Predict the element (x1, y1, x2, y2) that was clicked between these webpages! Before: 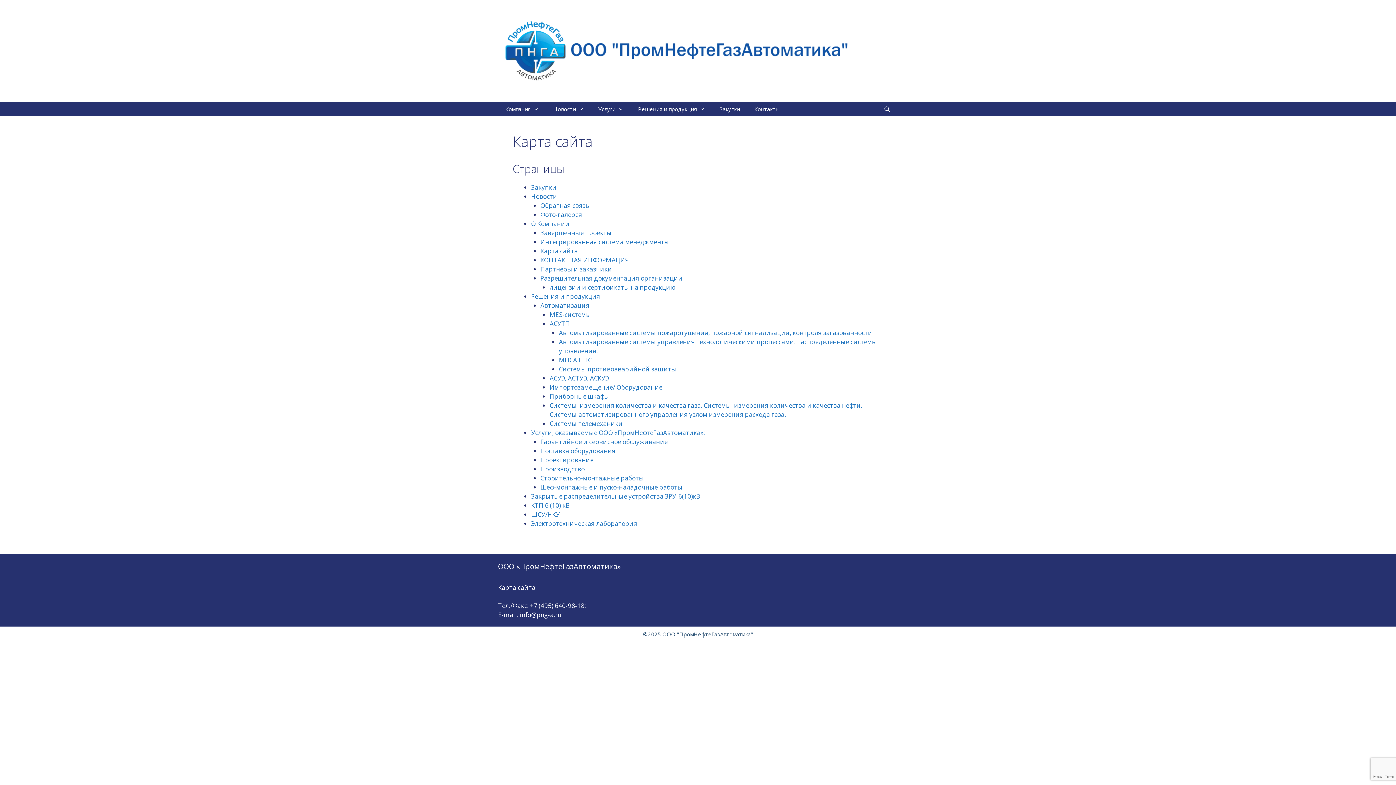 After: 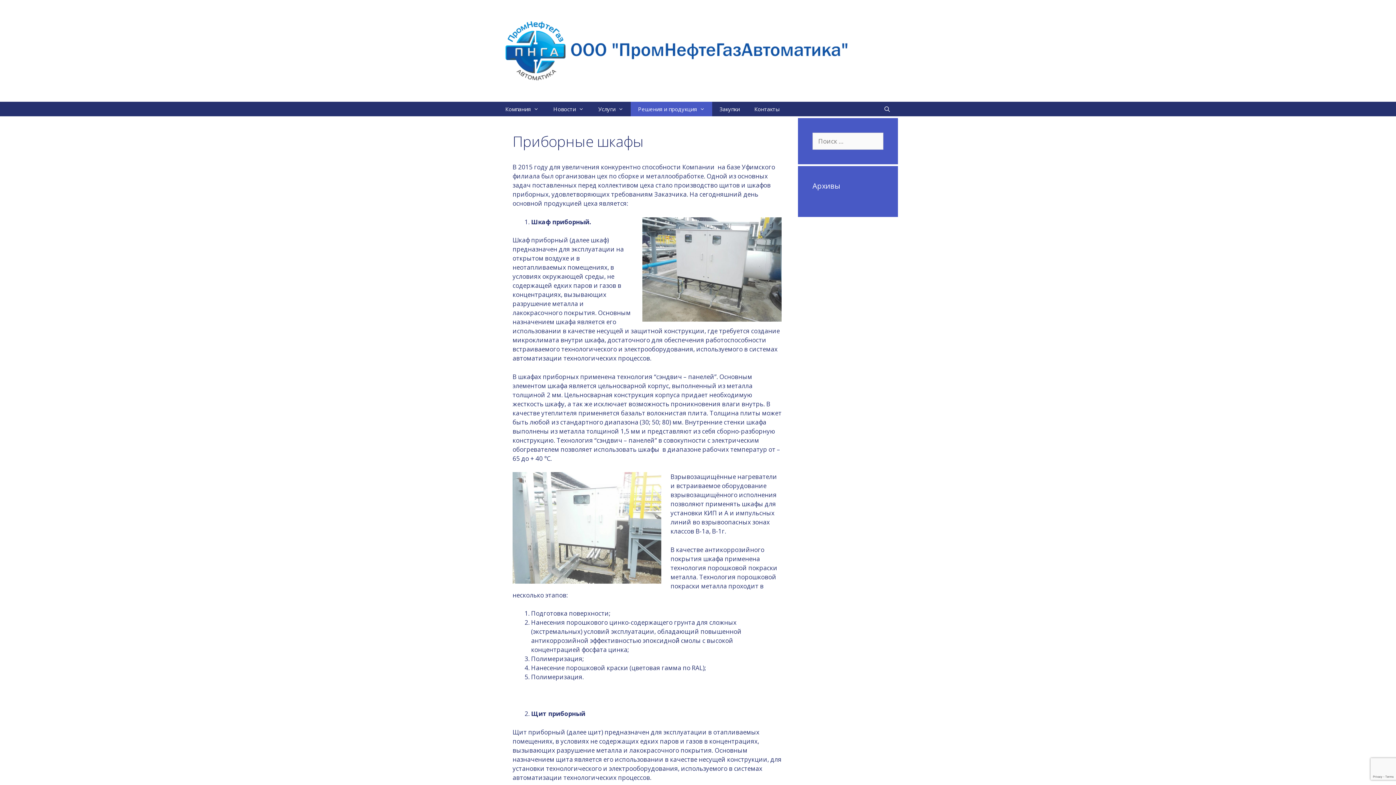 Action: label: Приборные шкафы bbox: (549, 392, 609, 400)